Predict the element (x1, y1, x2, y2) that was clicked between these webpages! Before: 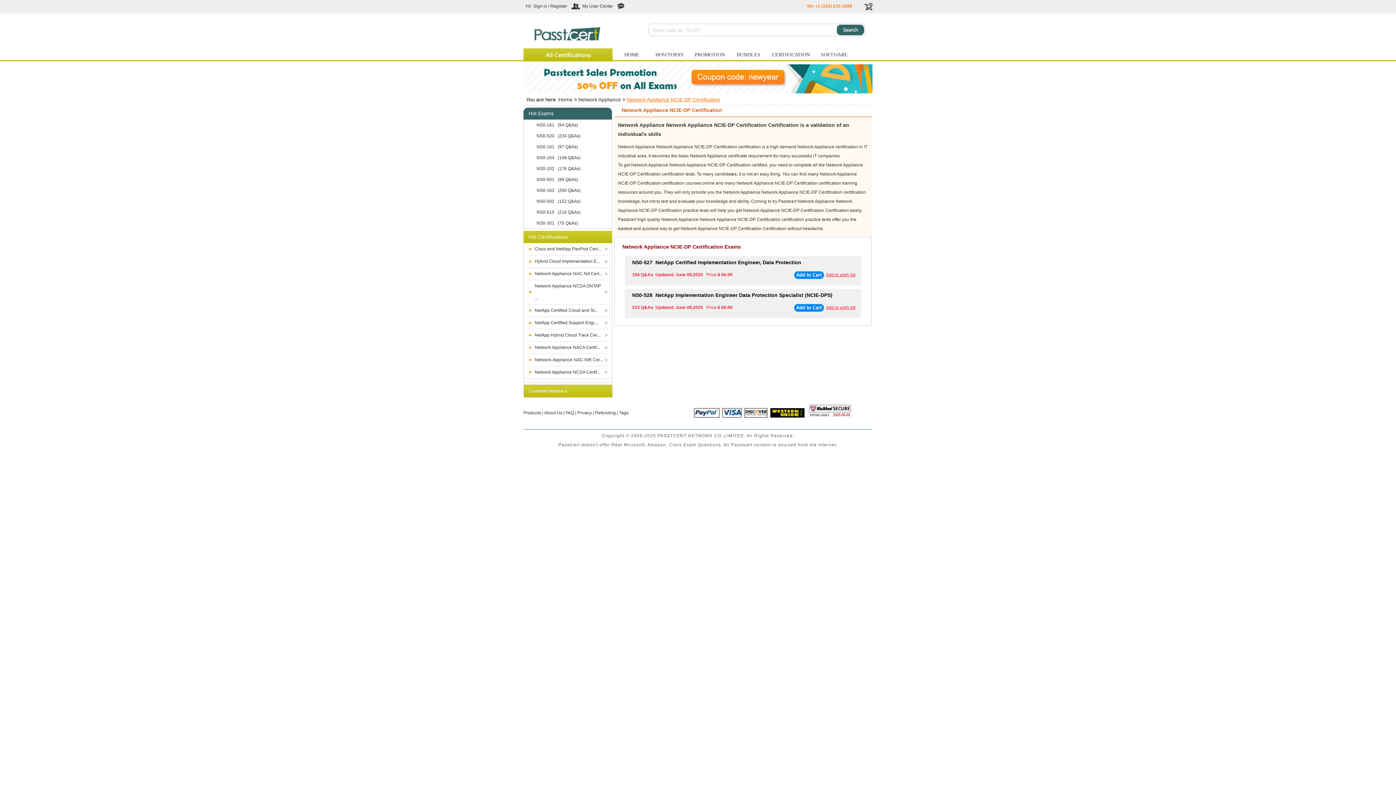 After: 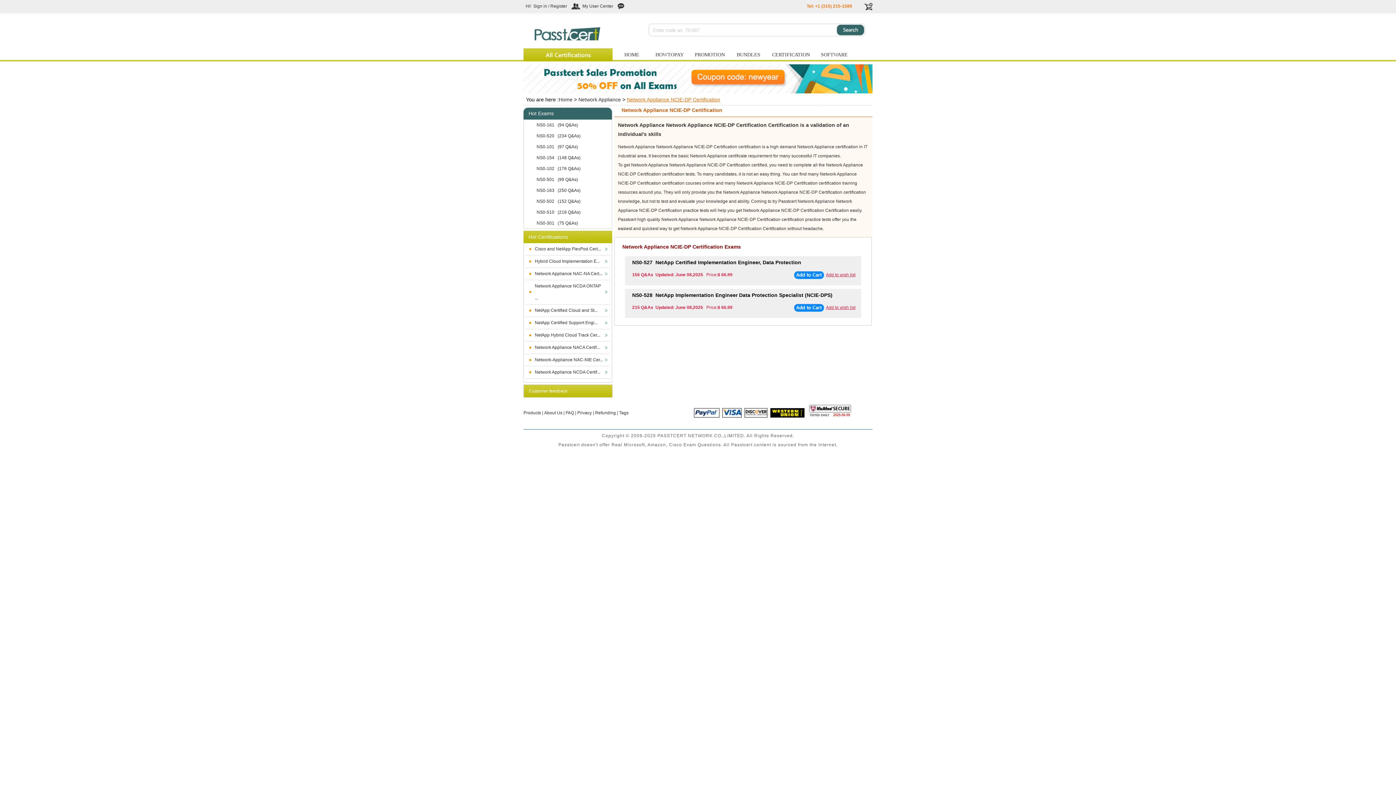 Action: bbox: (794, 272, 824, 277)